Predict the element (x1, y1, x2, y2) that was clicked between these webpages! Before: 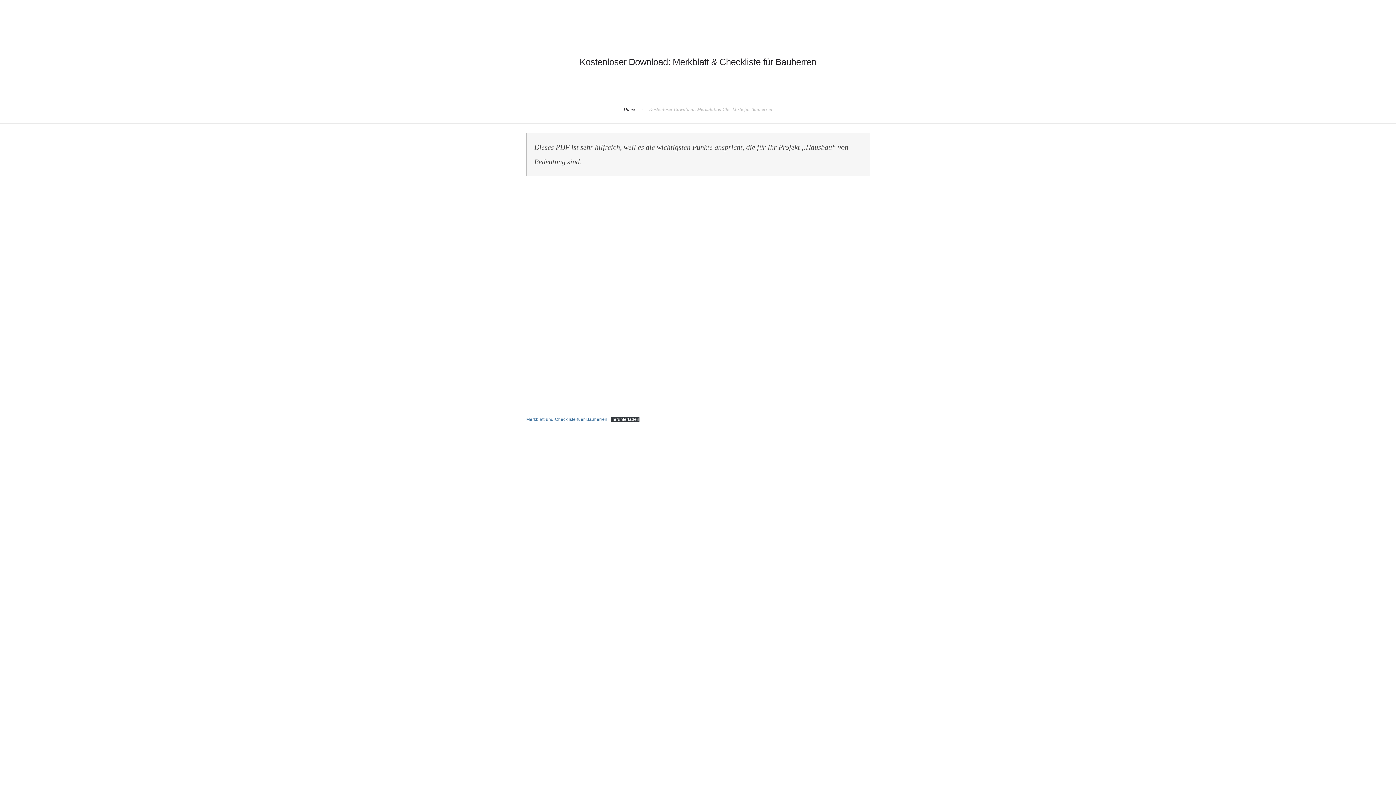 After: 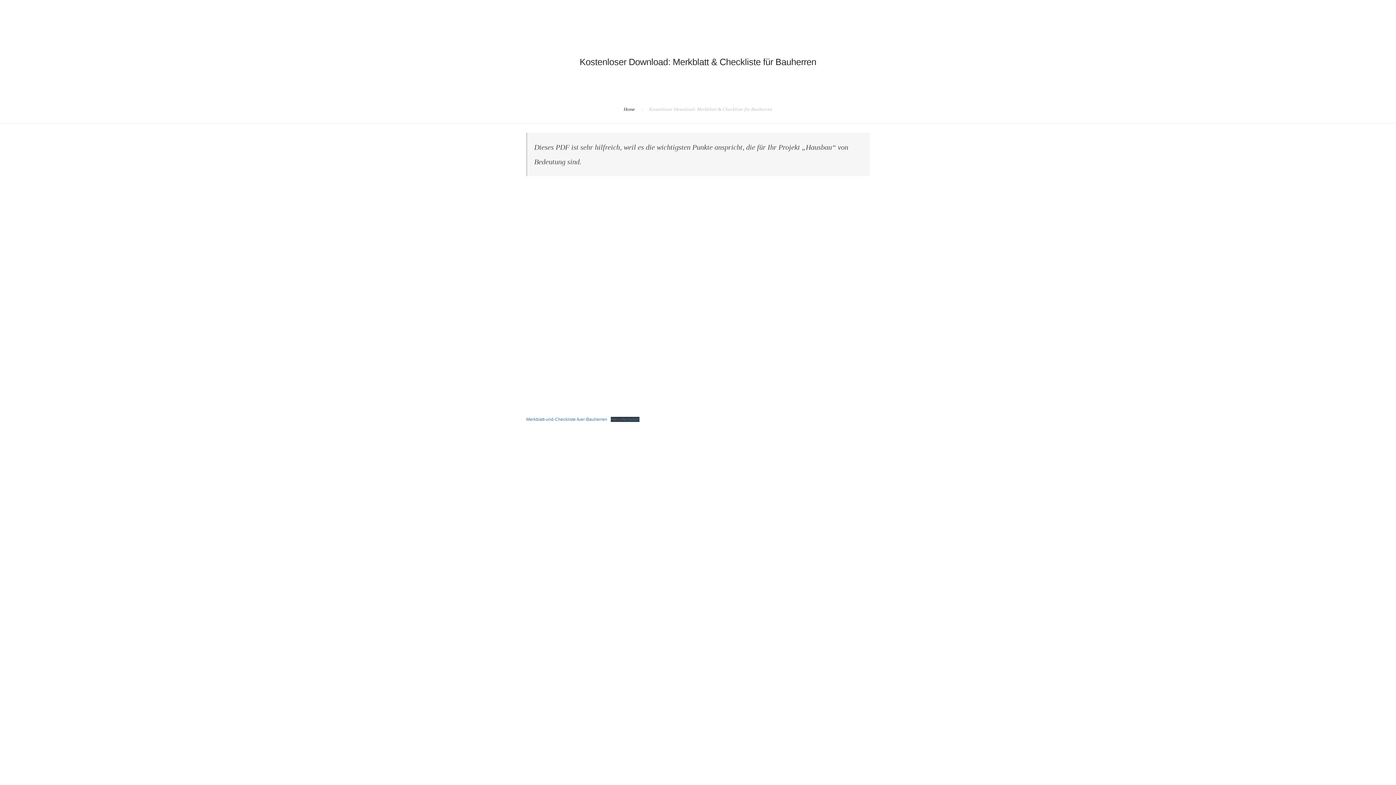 Action: bbox: (610, 417, 639, 422) label: Herunterladen